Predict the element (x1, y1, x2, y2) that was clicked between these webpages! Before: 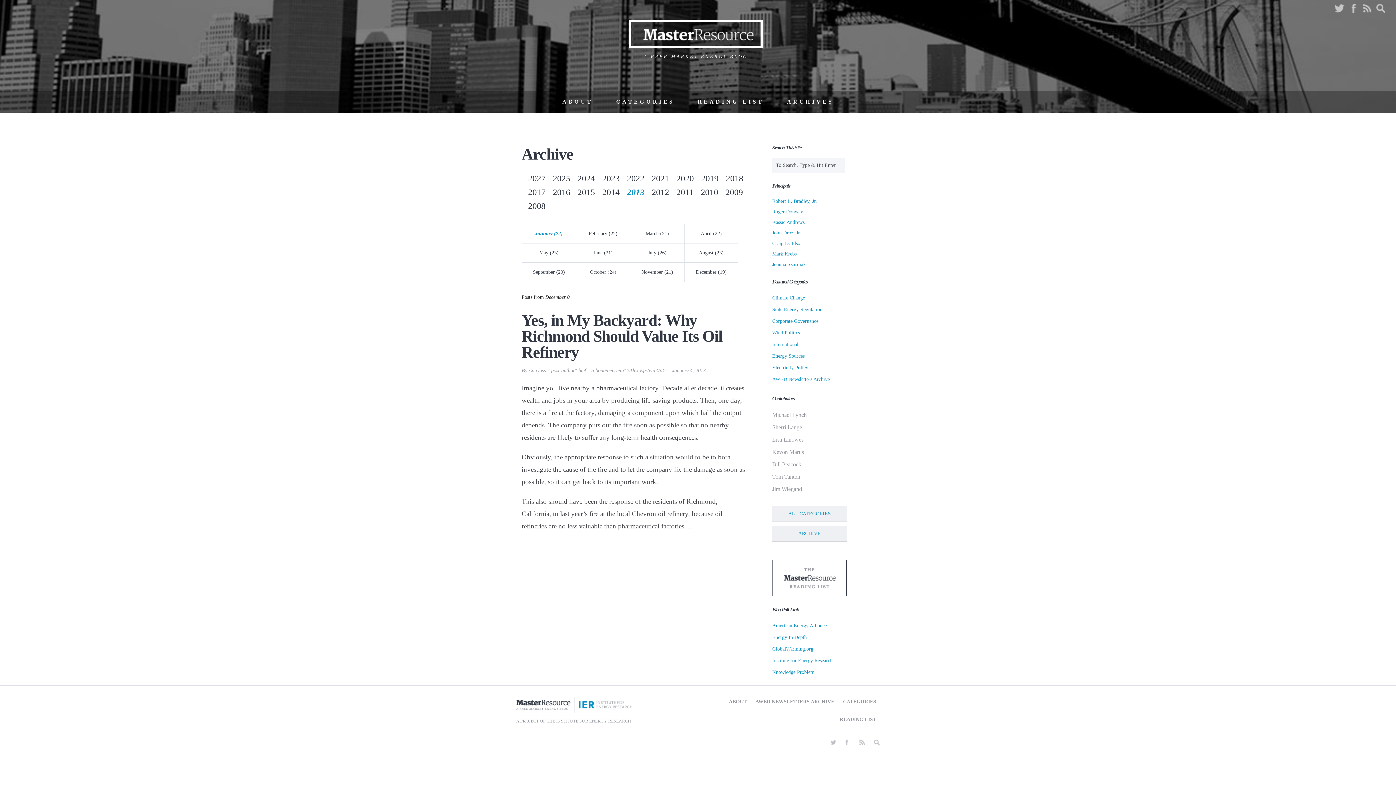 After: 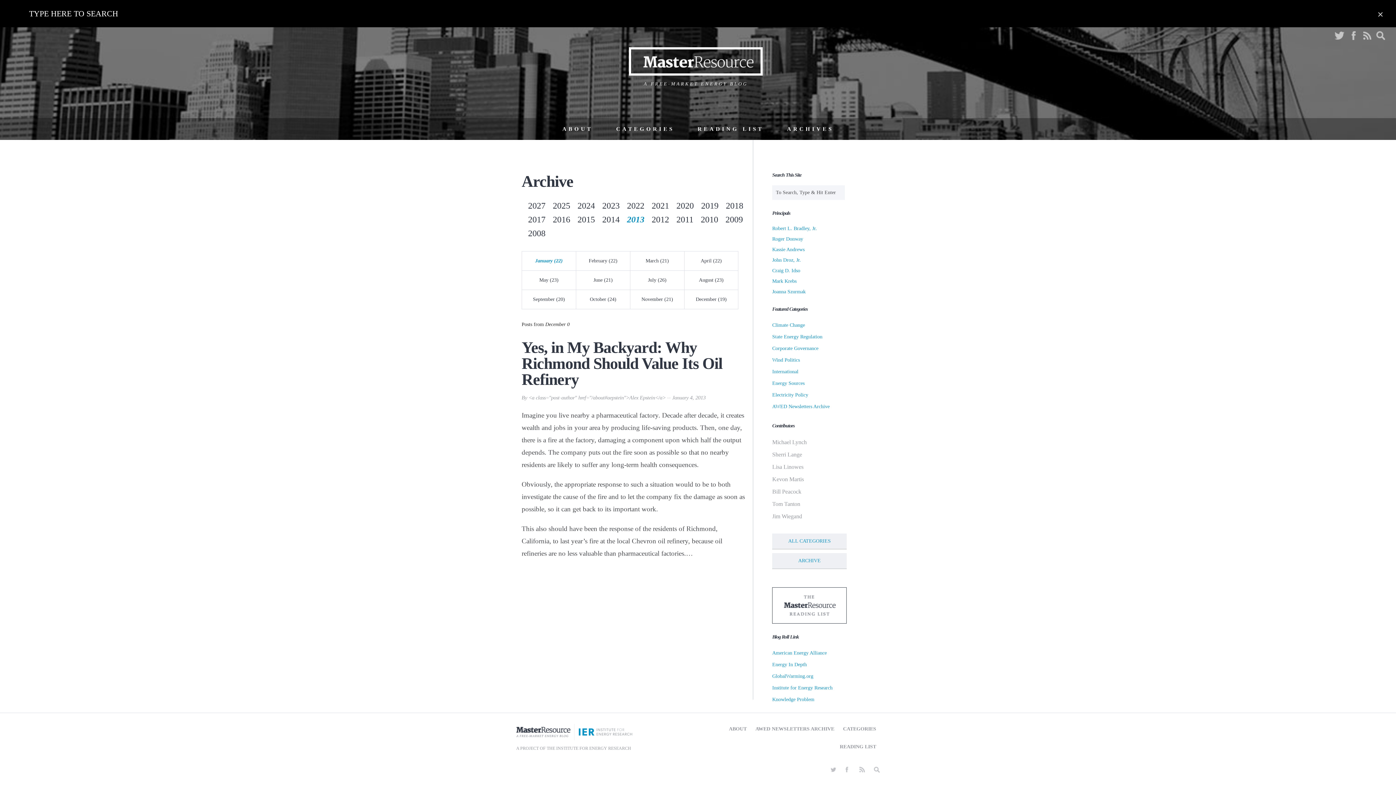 Action: bbox: (1376, 3, 1387, 12)